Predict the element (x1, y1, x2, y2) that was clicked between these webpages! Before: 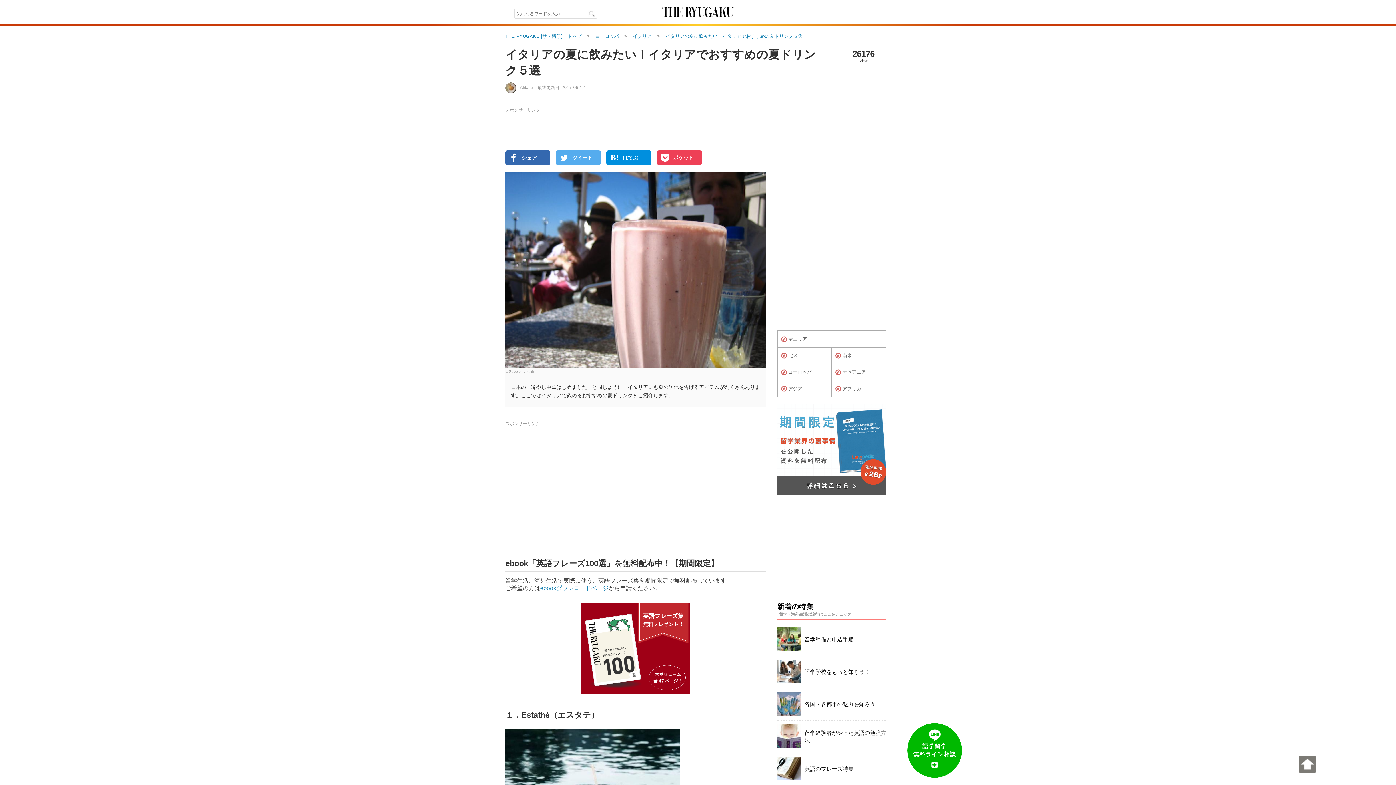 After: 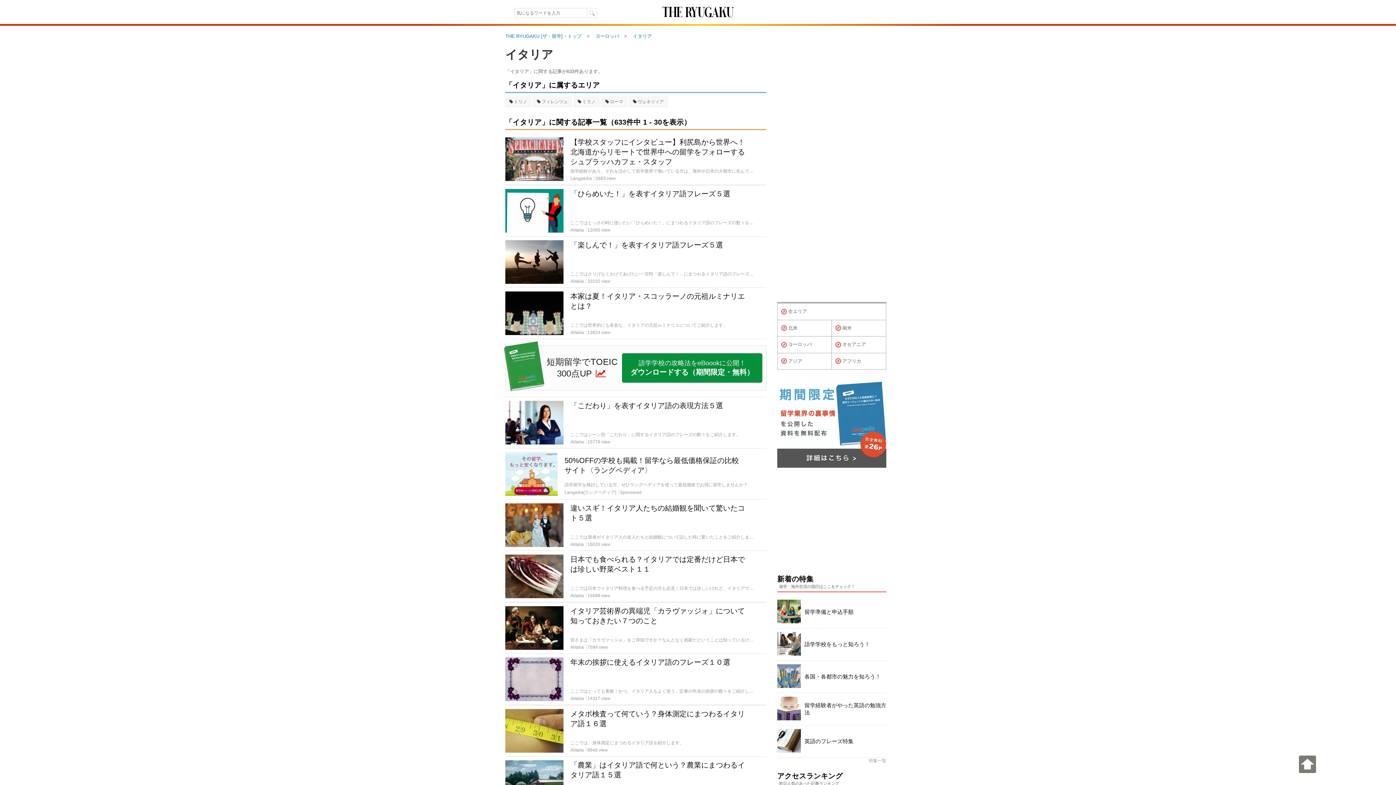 Action: label: イタリア bbox: (620, 33, 652, 38)